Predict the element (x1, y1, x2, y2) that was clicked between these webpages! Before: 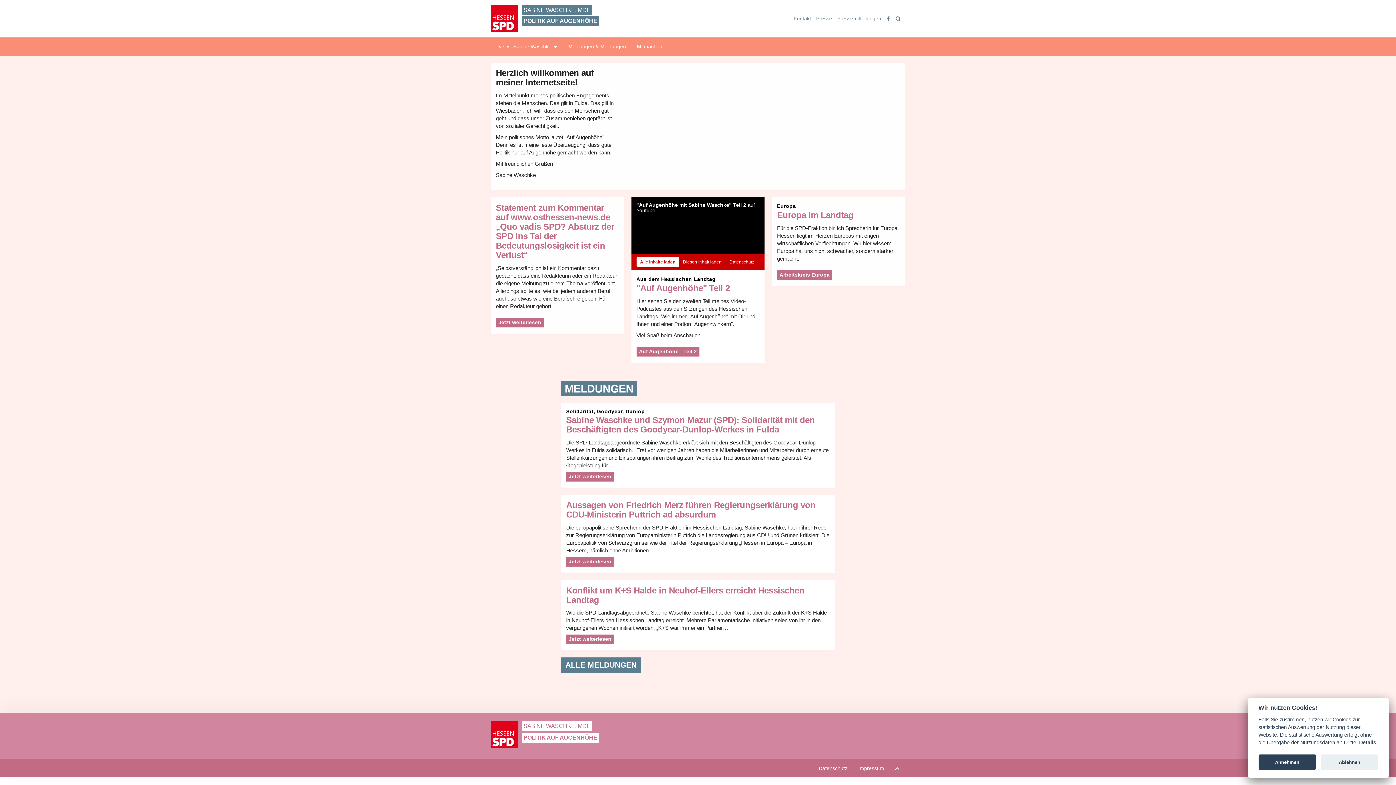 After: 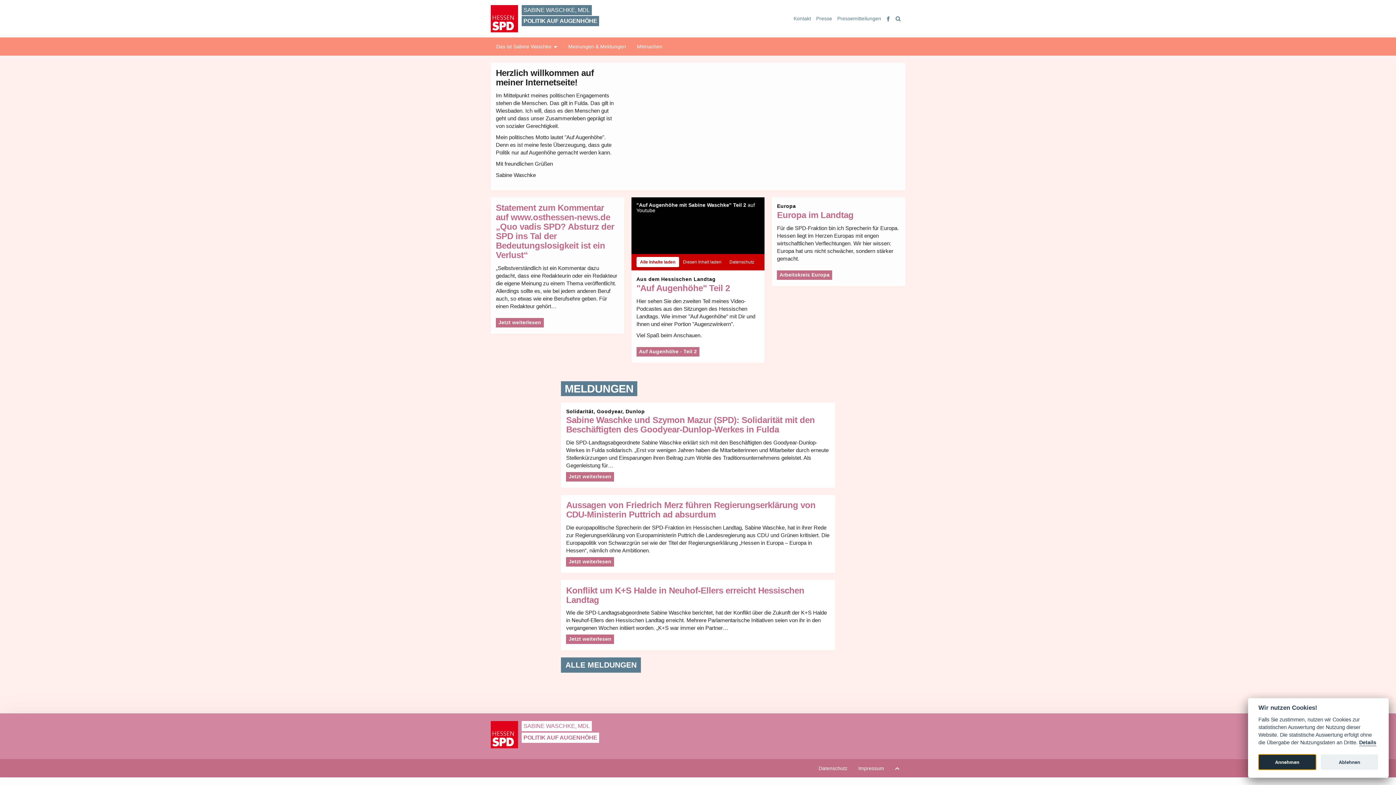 Action: bbox: (1258, 755, 1316, 770) label: Annehmen